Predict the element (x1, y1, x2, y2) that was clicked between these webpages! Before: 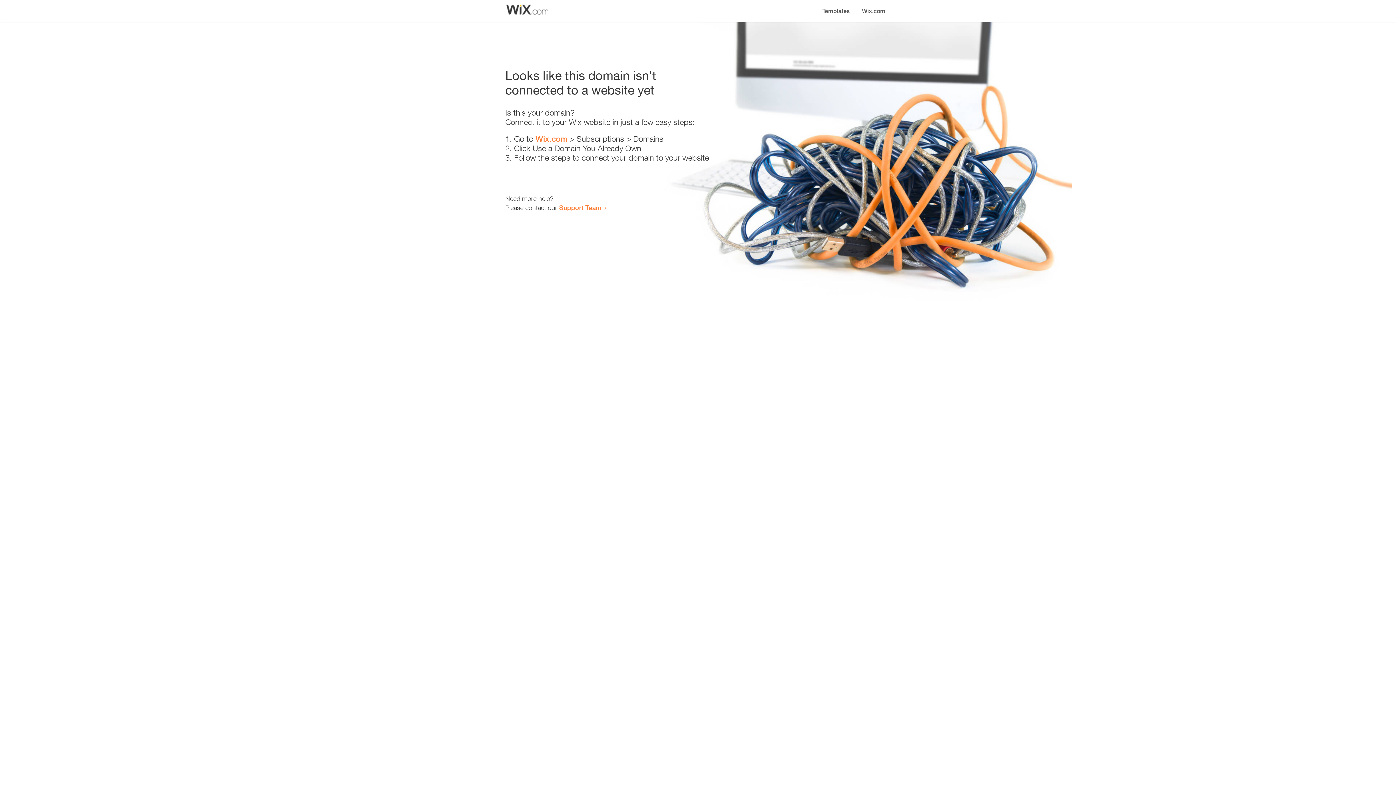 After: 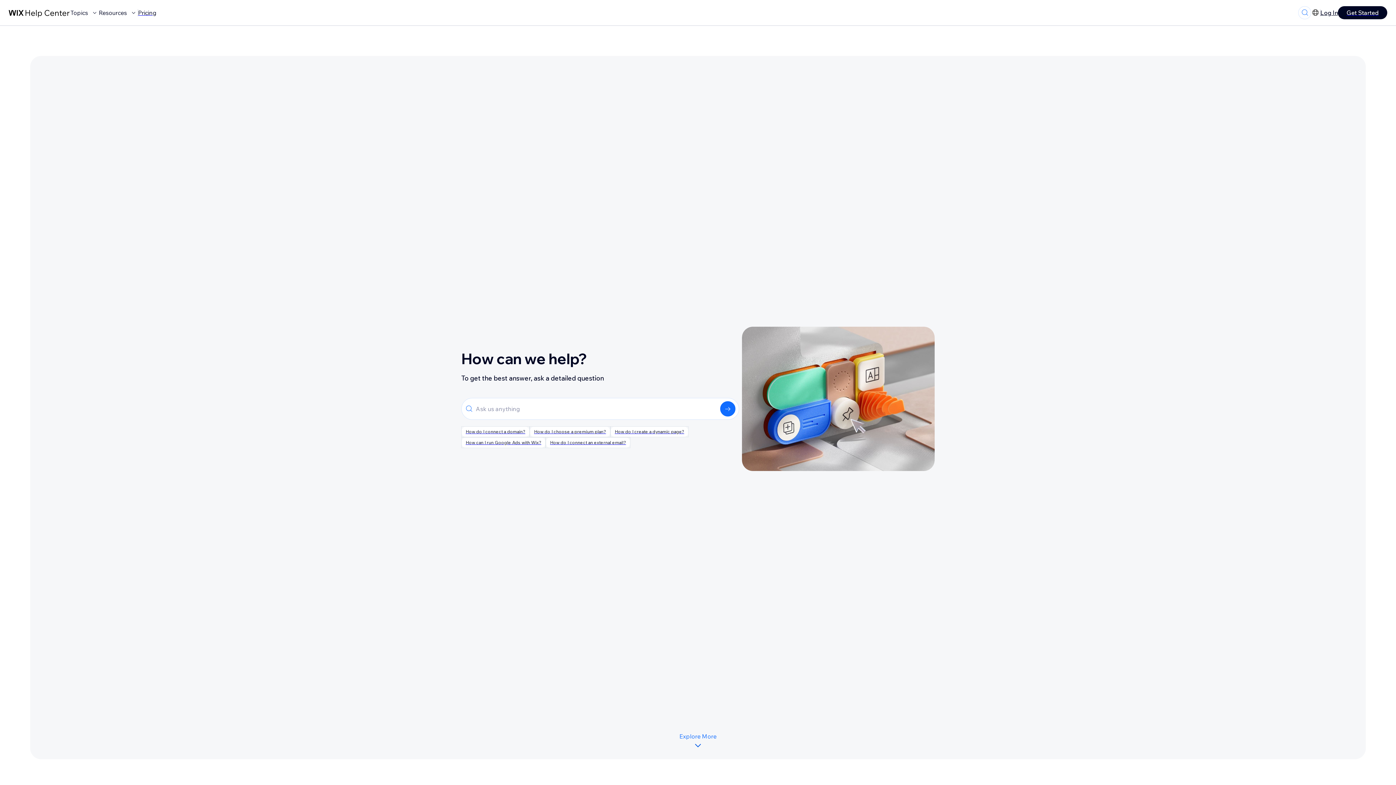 Action: bbox: (559, 203, 601, 211) label: Support Team